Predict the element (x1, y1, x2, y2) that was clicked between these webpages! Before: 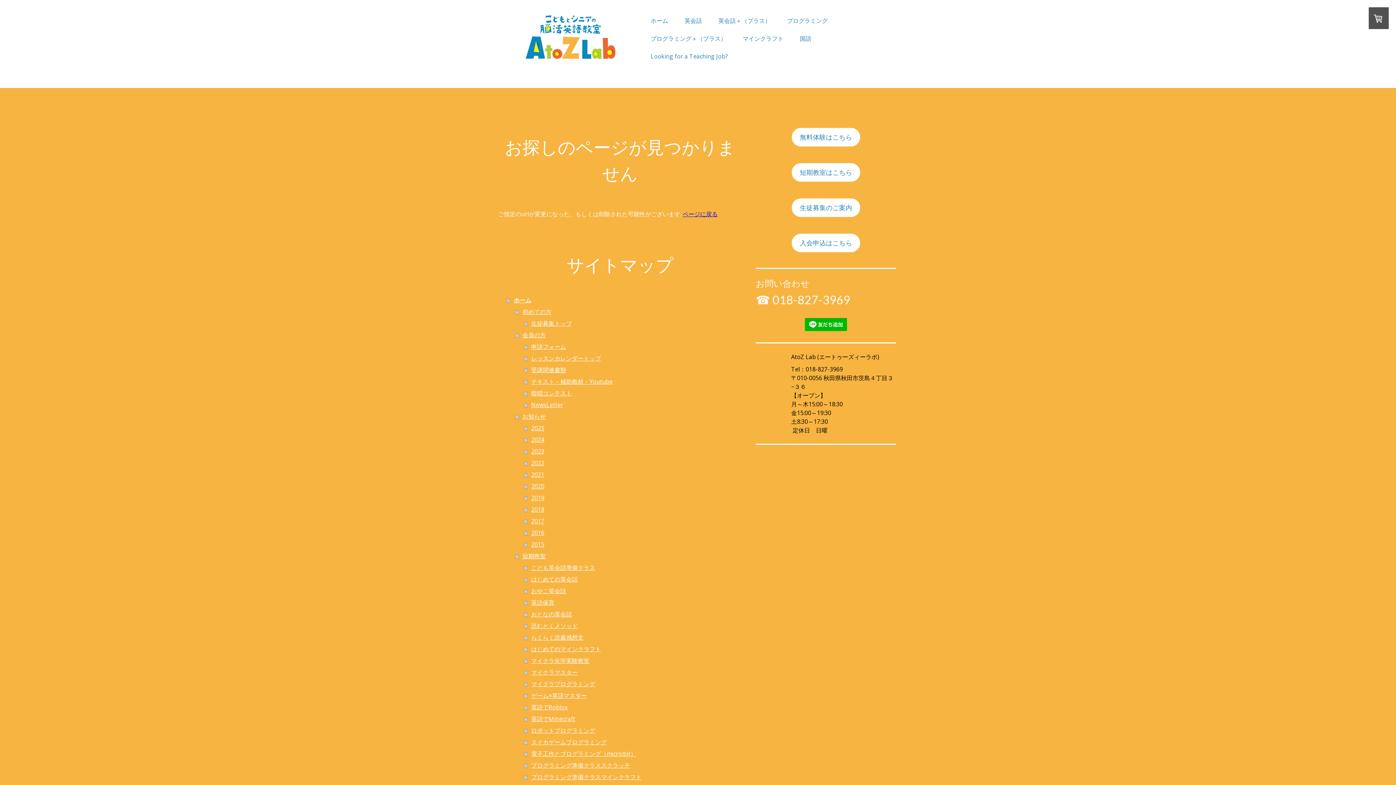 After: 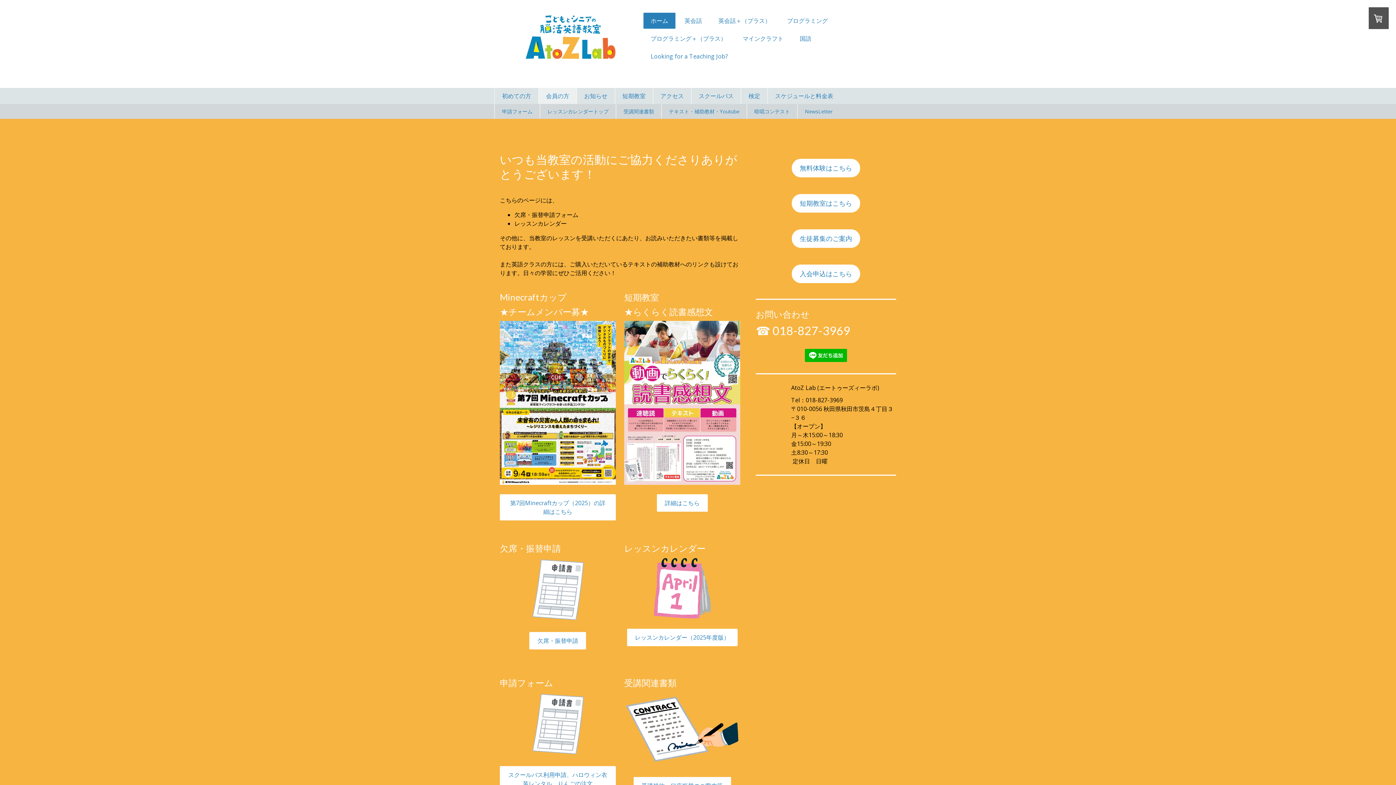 Action: bbox: (515, 329, 742, 341) label: 会員の方